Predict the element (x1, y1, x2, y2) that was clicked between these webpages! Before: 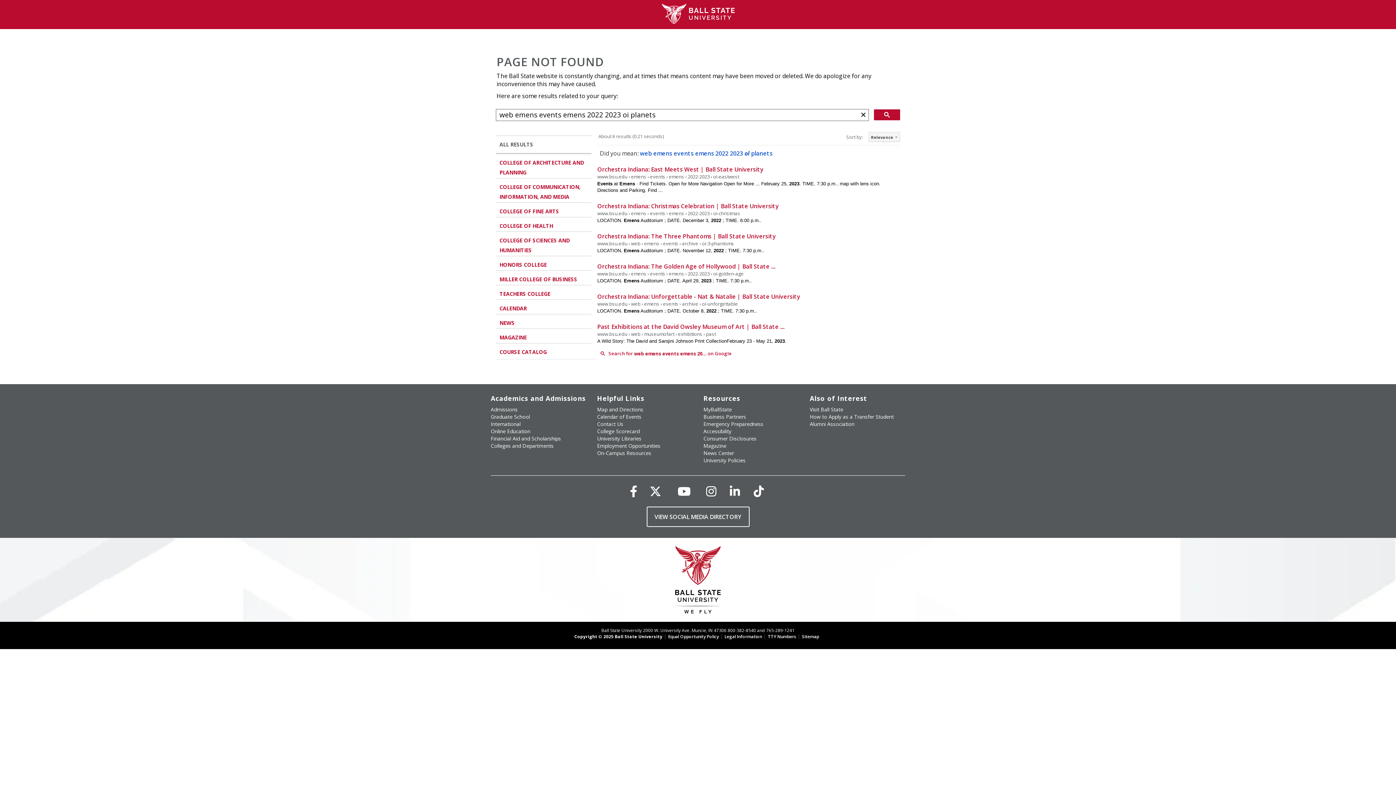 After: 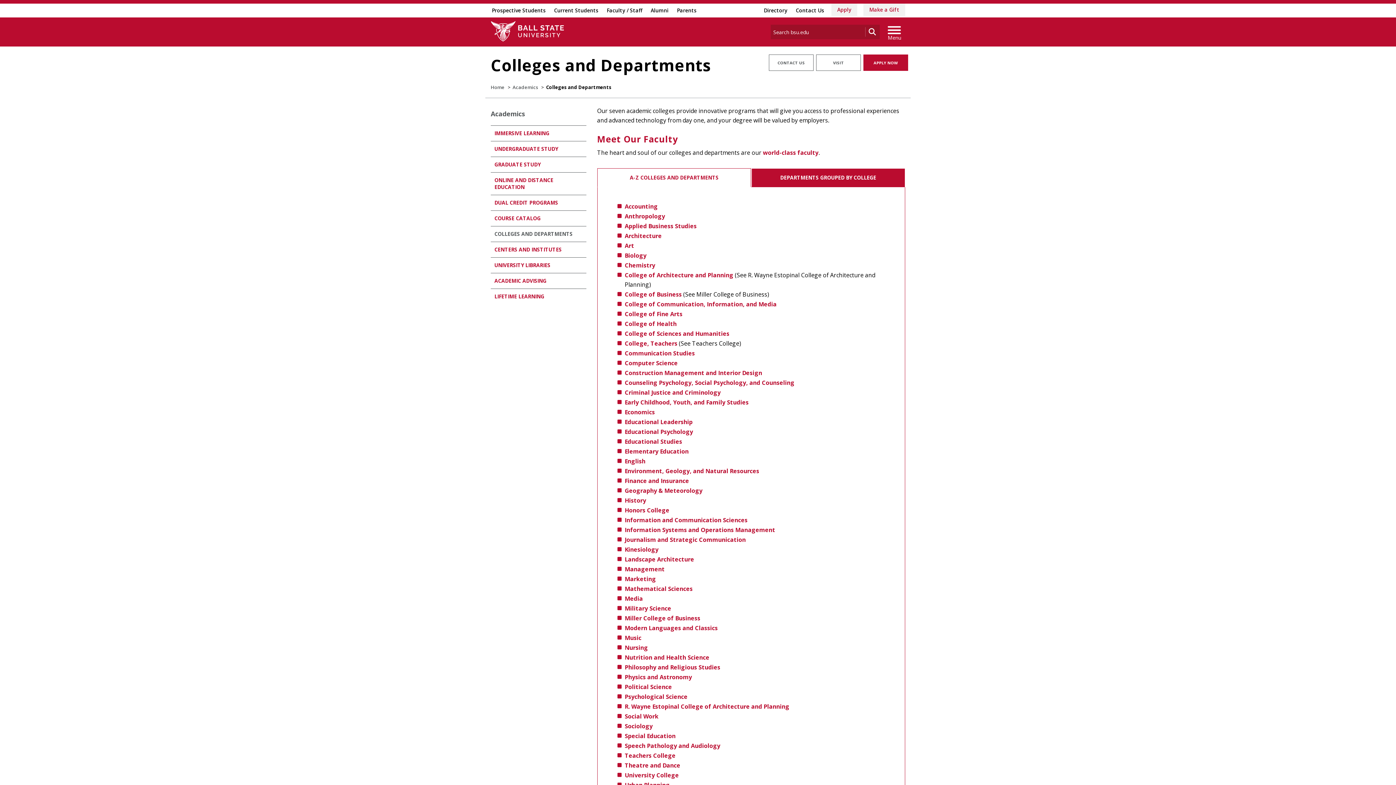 Action: label: Colleges and Departments bbox: (490, 442, 553, 449)